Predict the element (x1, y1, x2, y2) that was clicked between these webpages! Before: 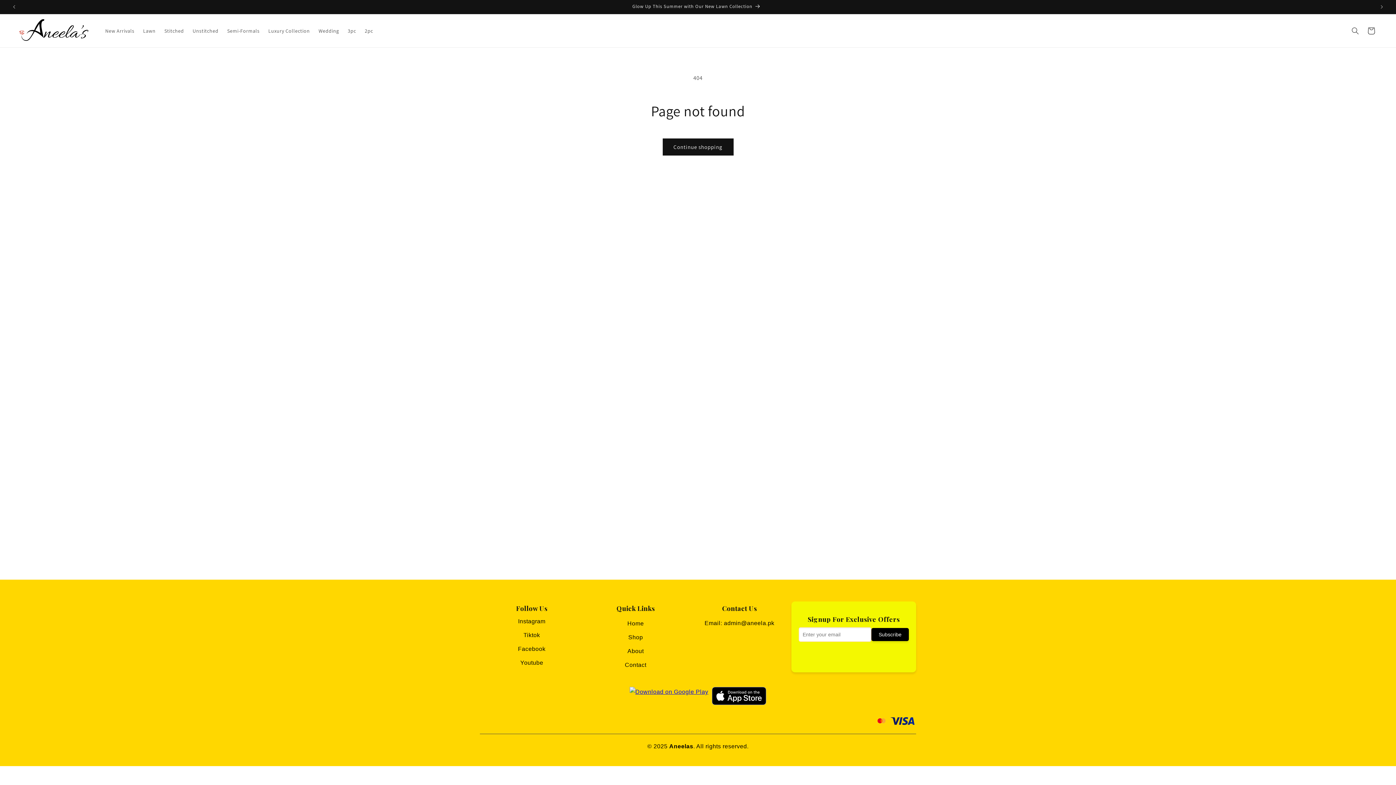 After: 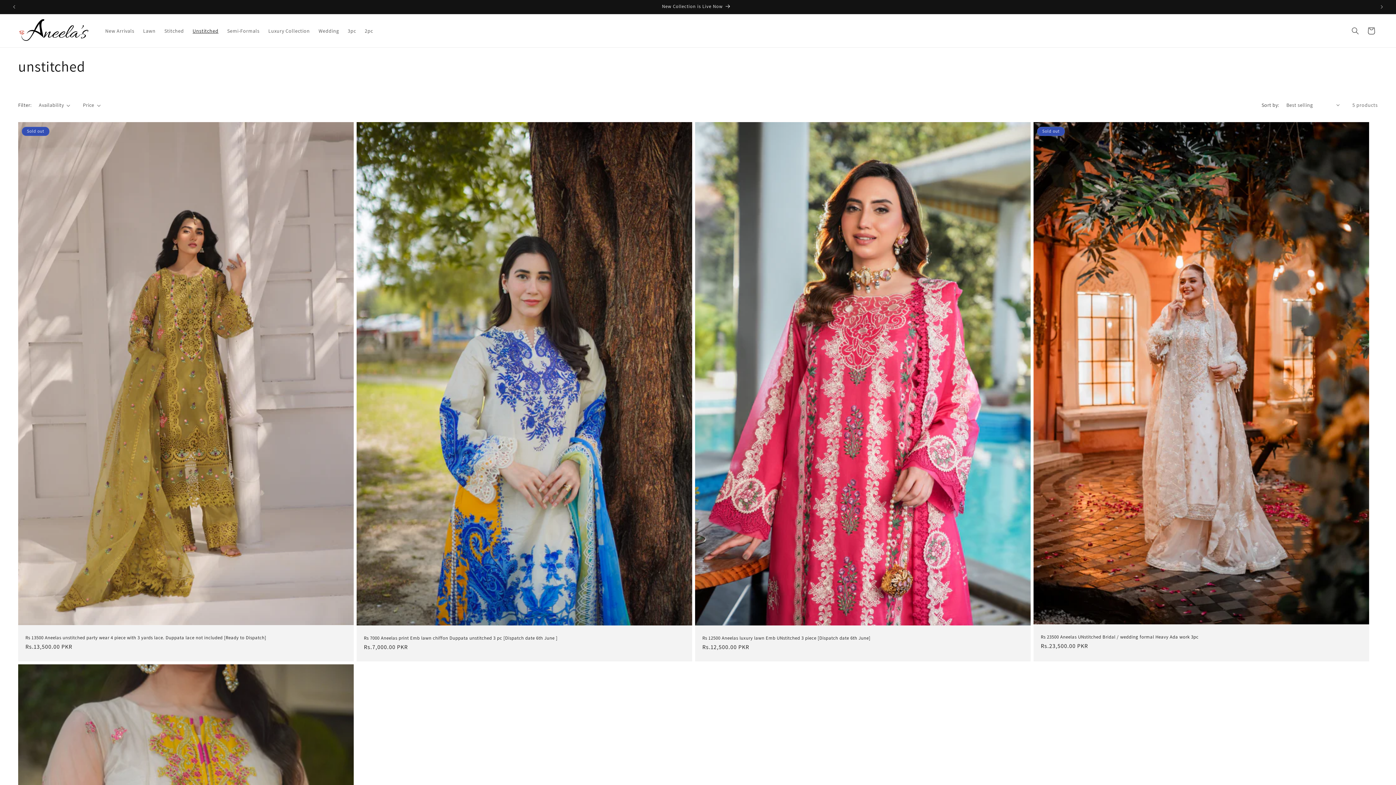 Action: bbox: (188, 23, 222, 38) label: Unstitched